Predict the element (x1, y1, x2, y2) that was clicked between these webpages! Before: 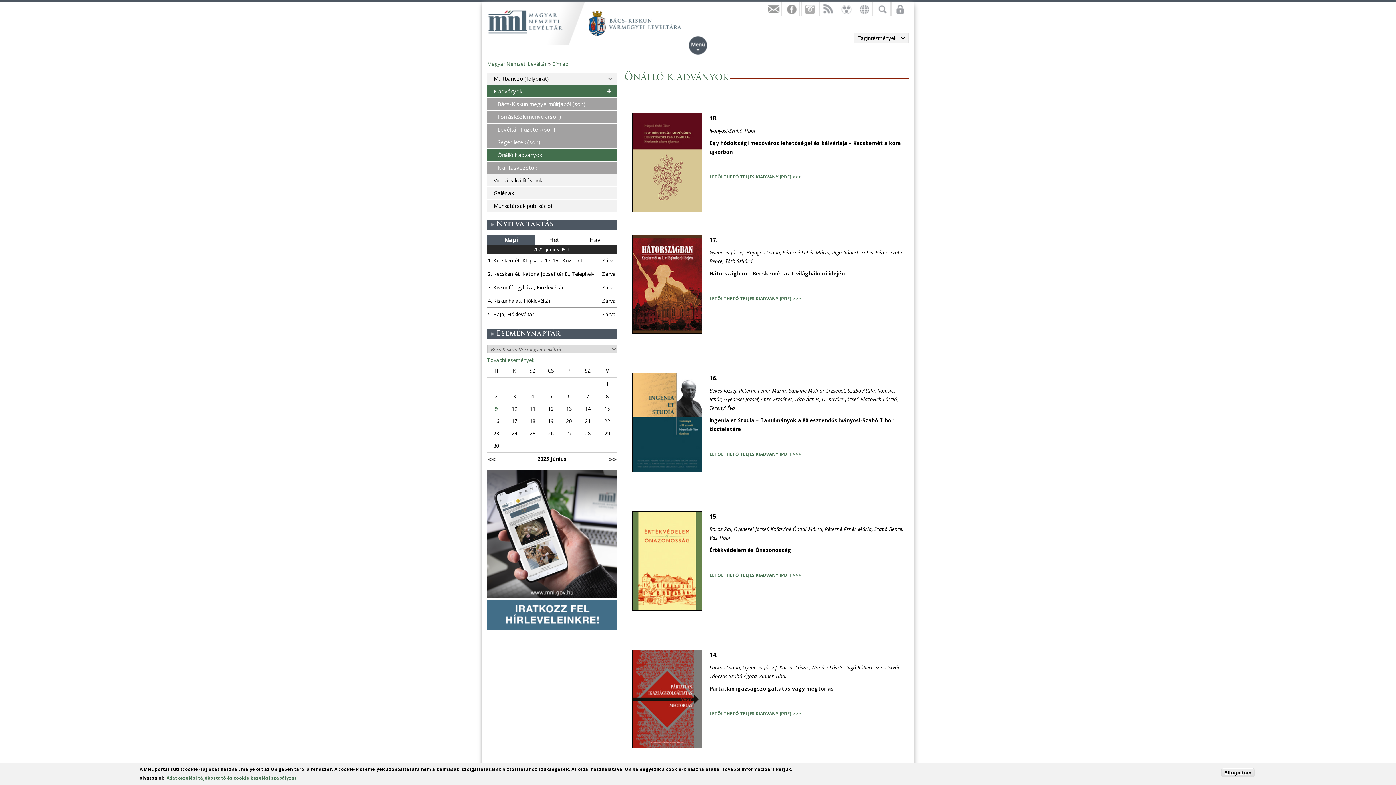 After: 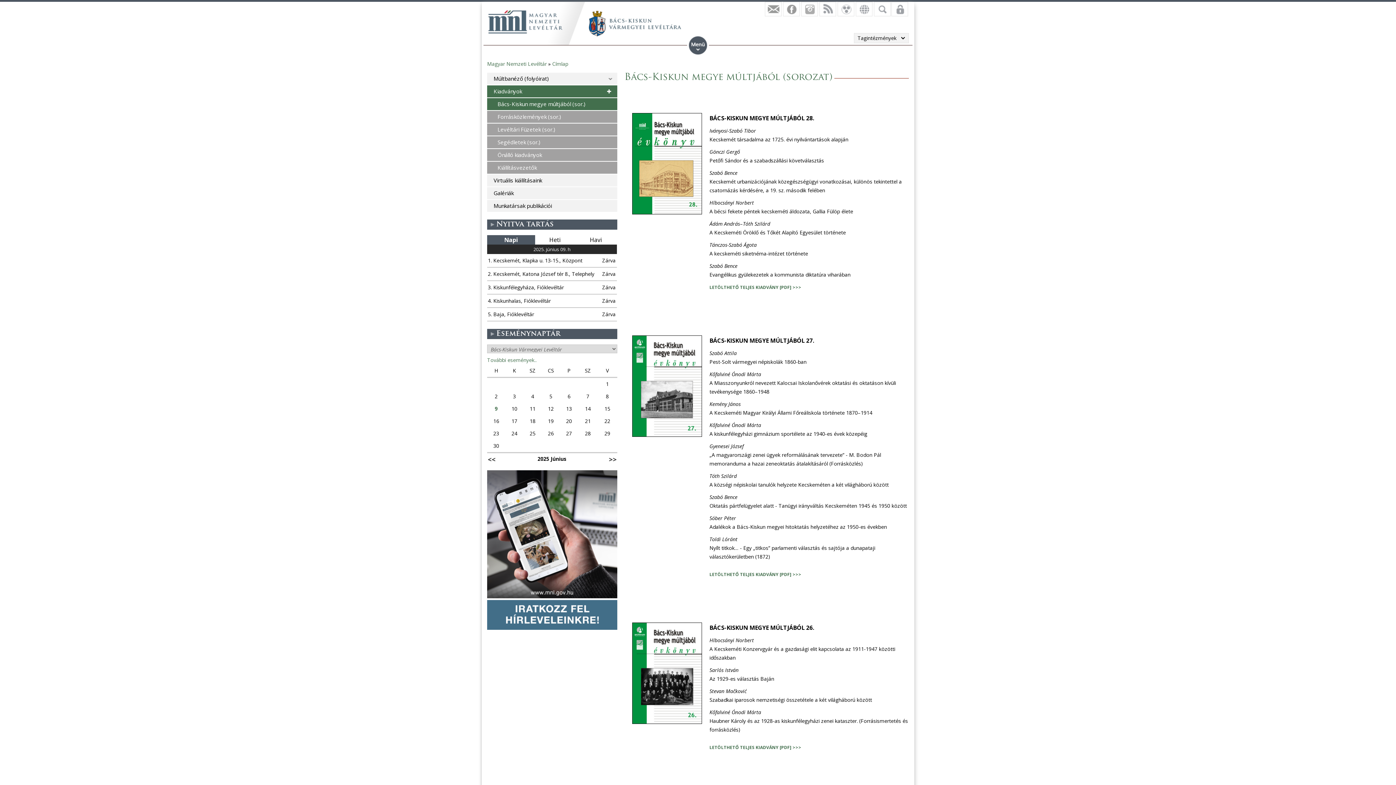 Action: label: Bács-Kiskun megye múltjából (sor.) bbox: (487, 97, 617, 110)